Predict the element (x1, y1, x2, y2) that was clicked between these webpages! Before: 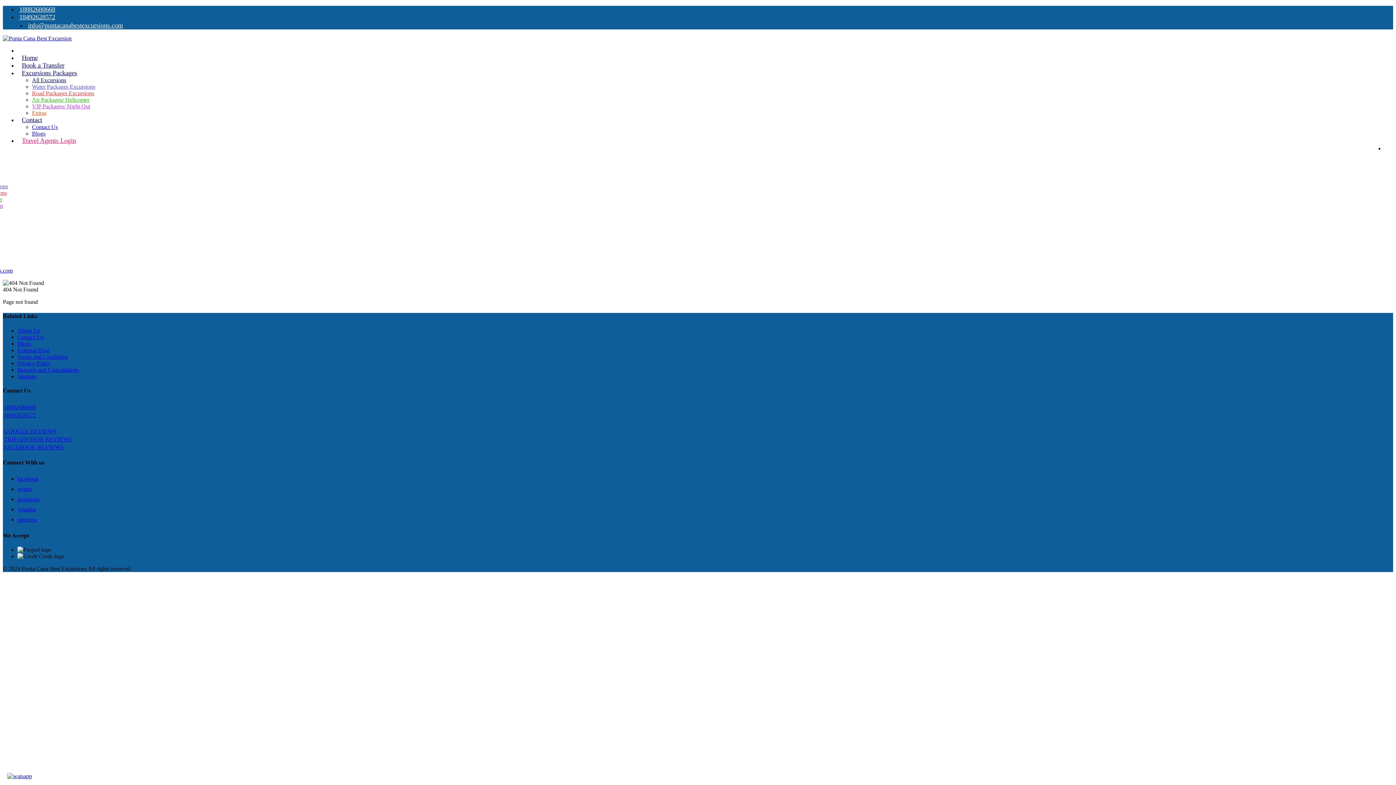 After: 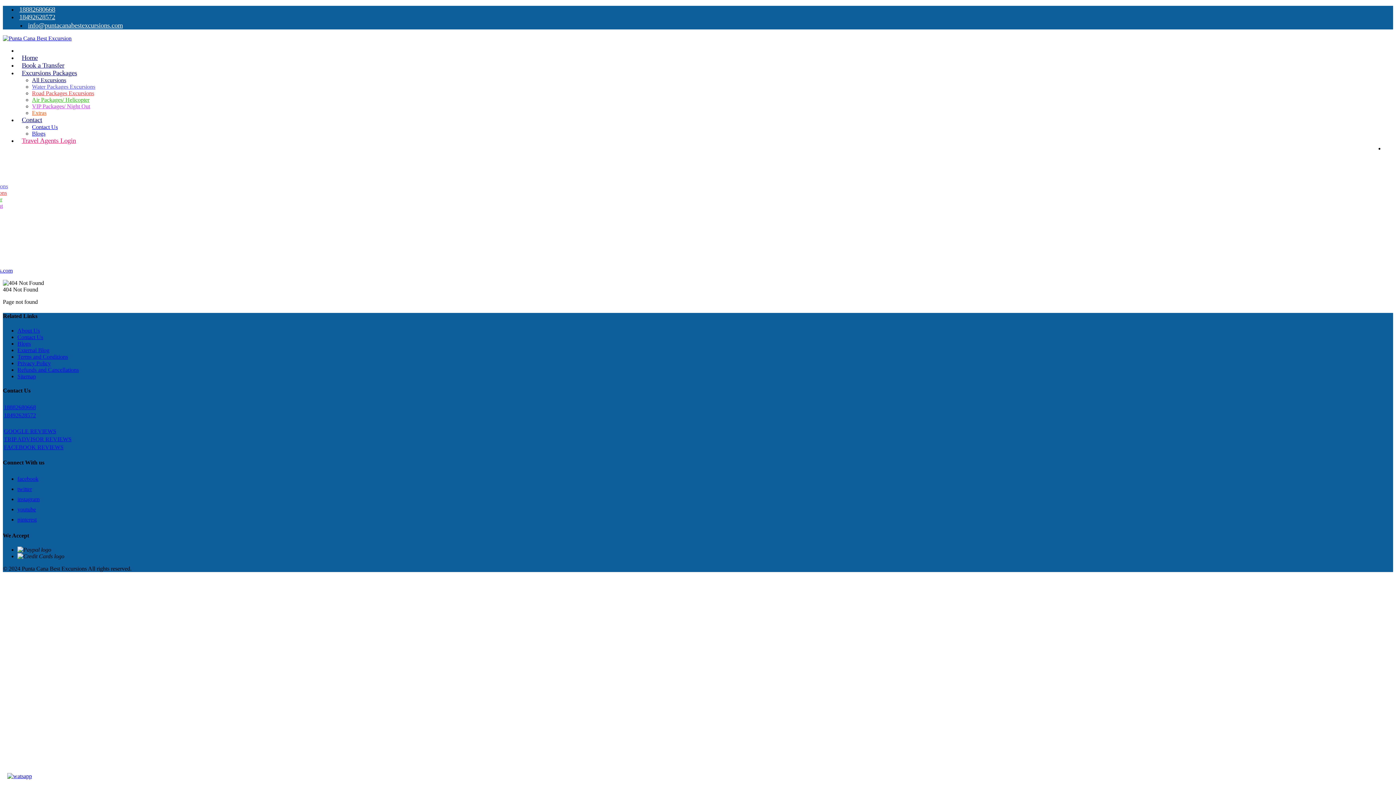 Action: bbox: (17, 475, 38, 482) label: facebook